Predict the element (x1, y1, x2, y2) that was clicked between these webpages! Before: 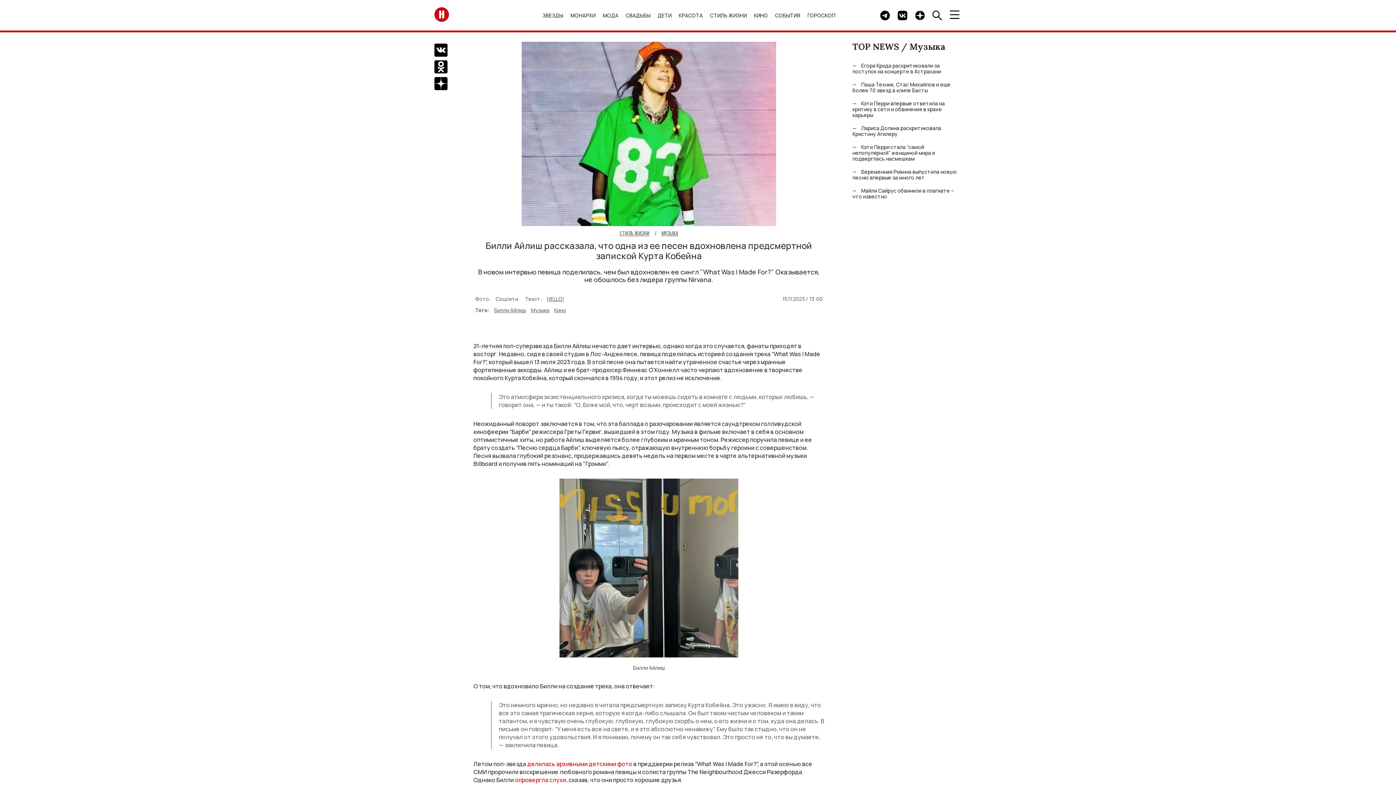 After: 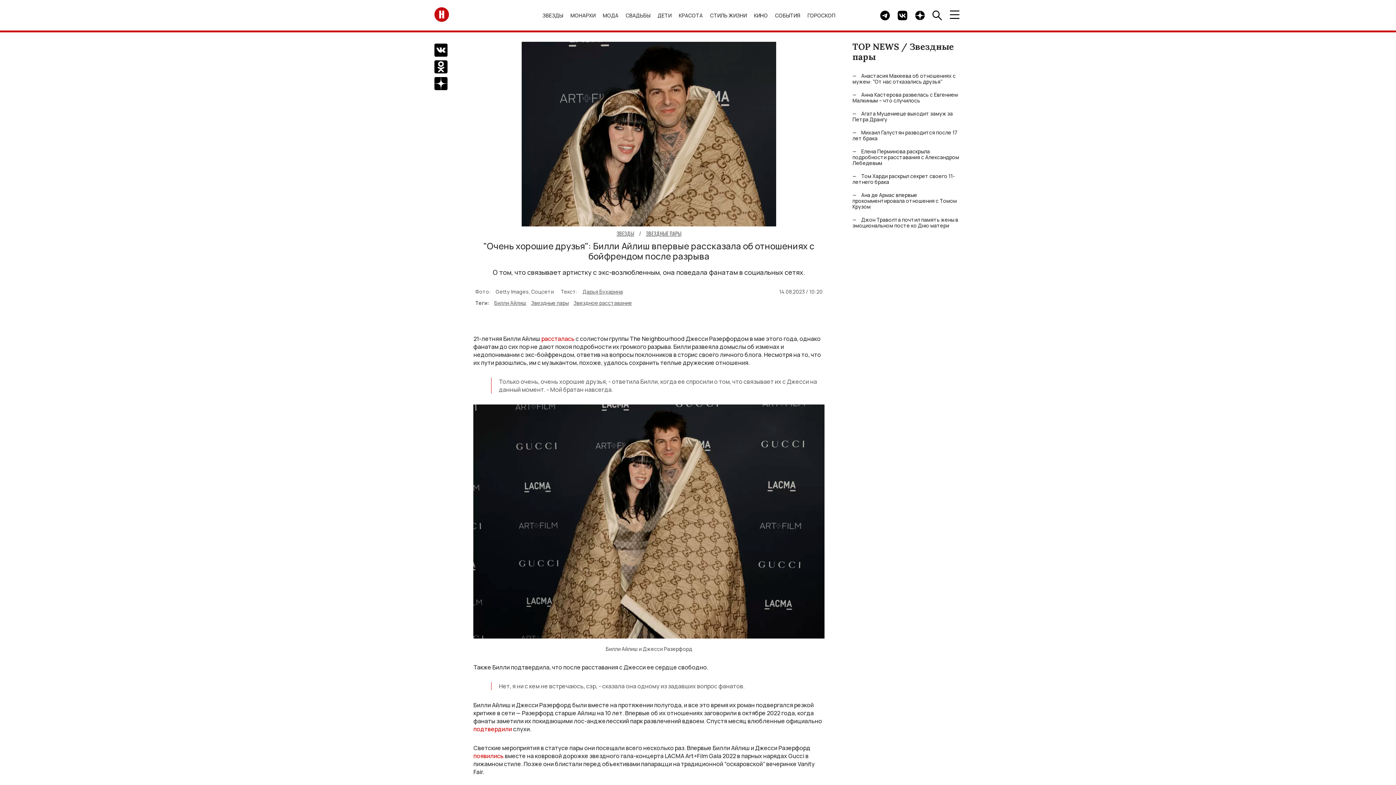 Action: bbox: (515, 776, 566, 784) label: опровергла слухи